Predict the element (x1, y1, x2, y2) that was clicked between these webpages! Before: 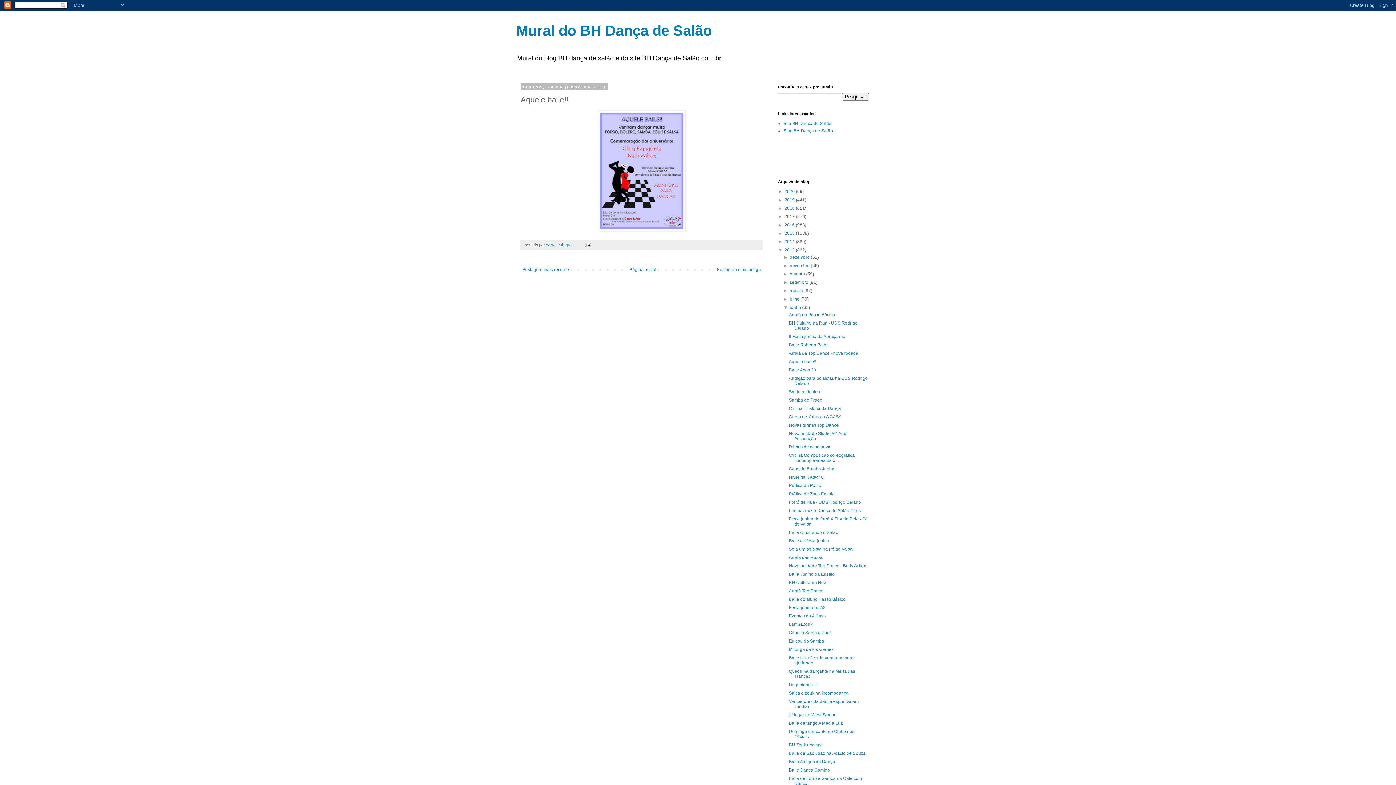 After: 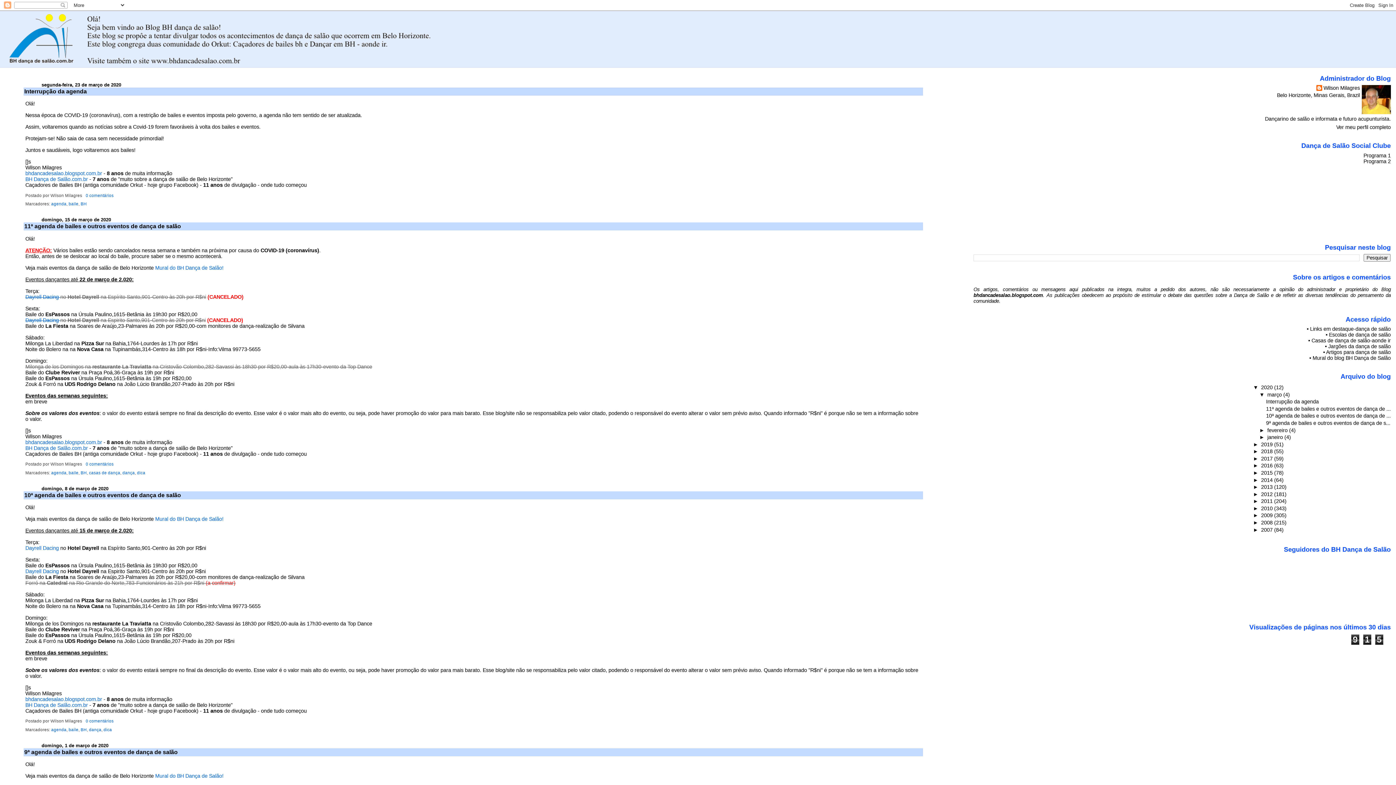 Action: bbox: (783, 128, 833, 133) label: Blog BH Dança de Salão